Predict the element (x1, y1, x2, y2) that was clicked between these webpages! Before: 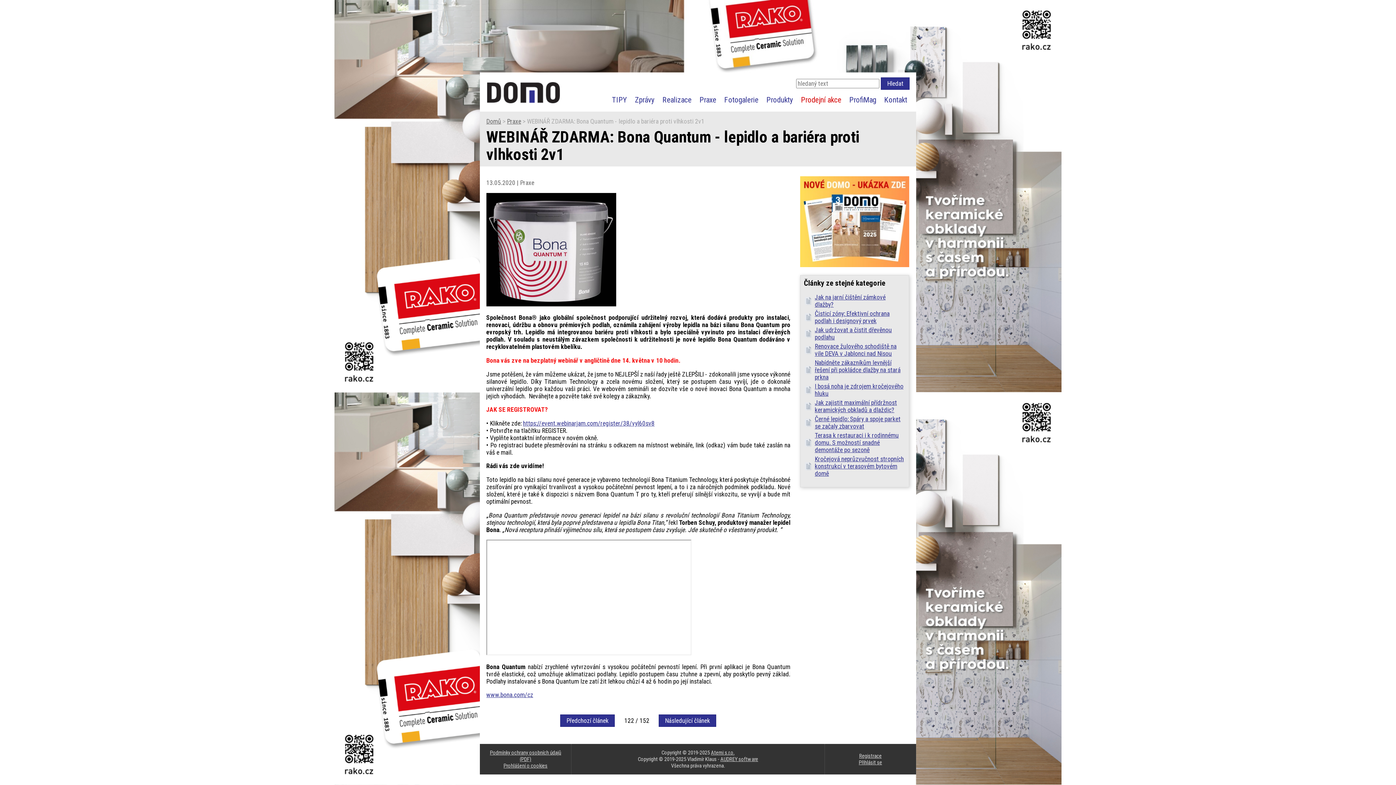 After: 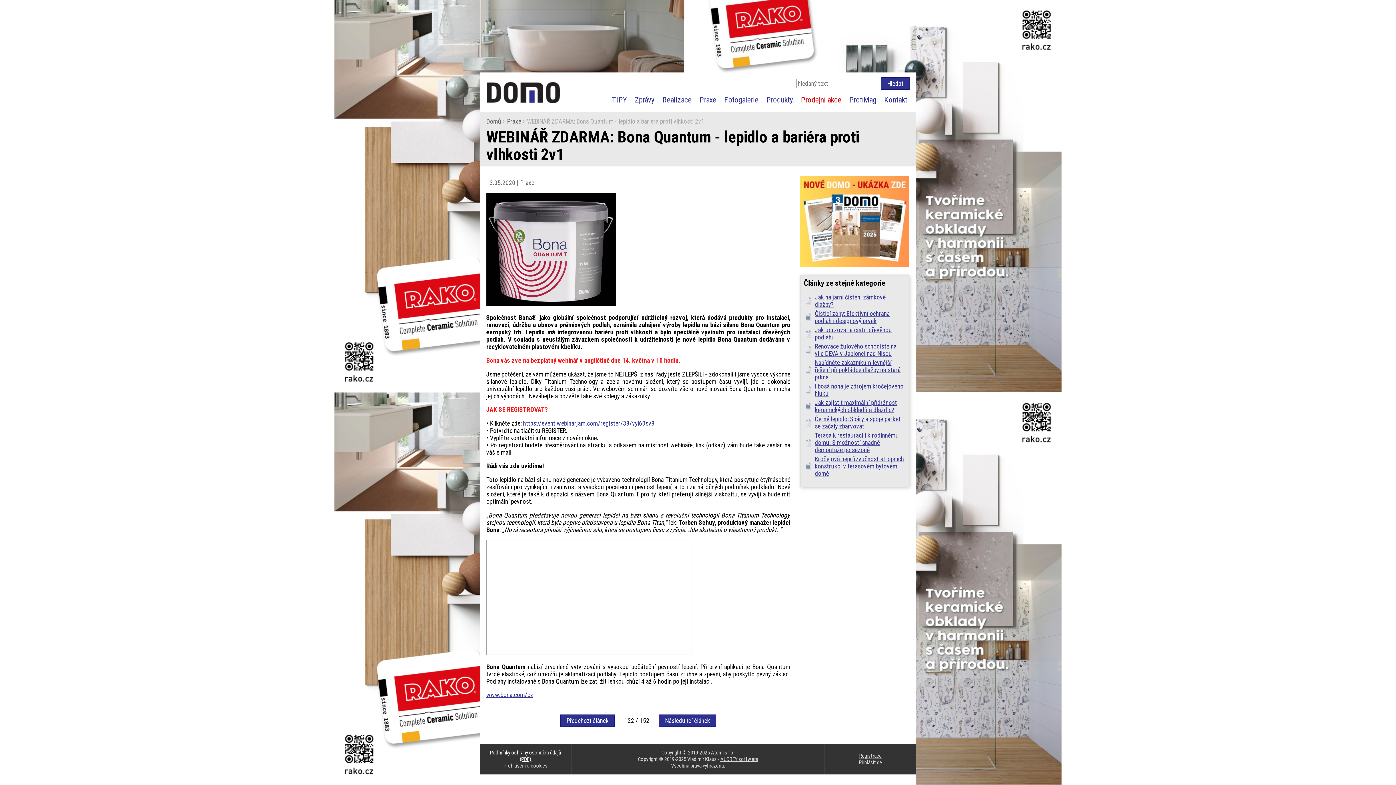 Action: bbox: (490, 749, 561, 762) label: Podmínky ochrany osobních údajů (PDF)